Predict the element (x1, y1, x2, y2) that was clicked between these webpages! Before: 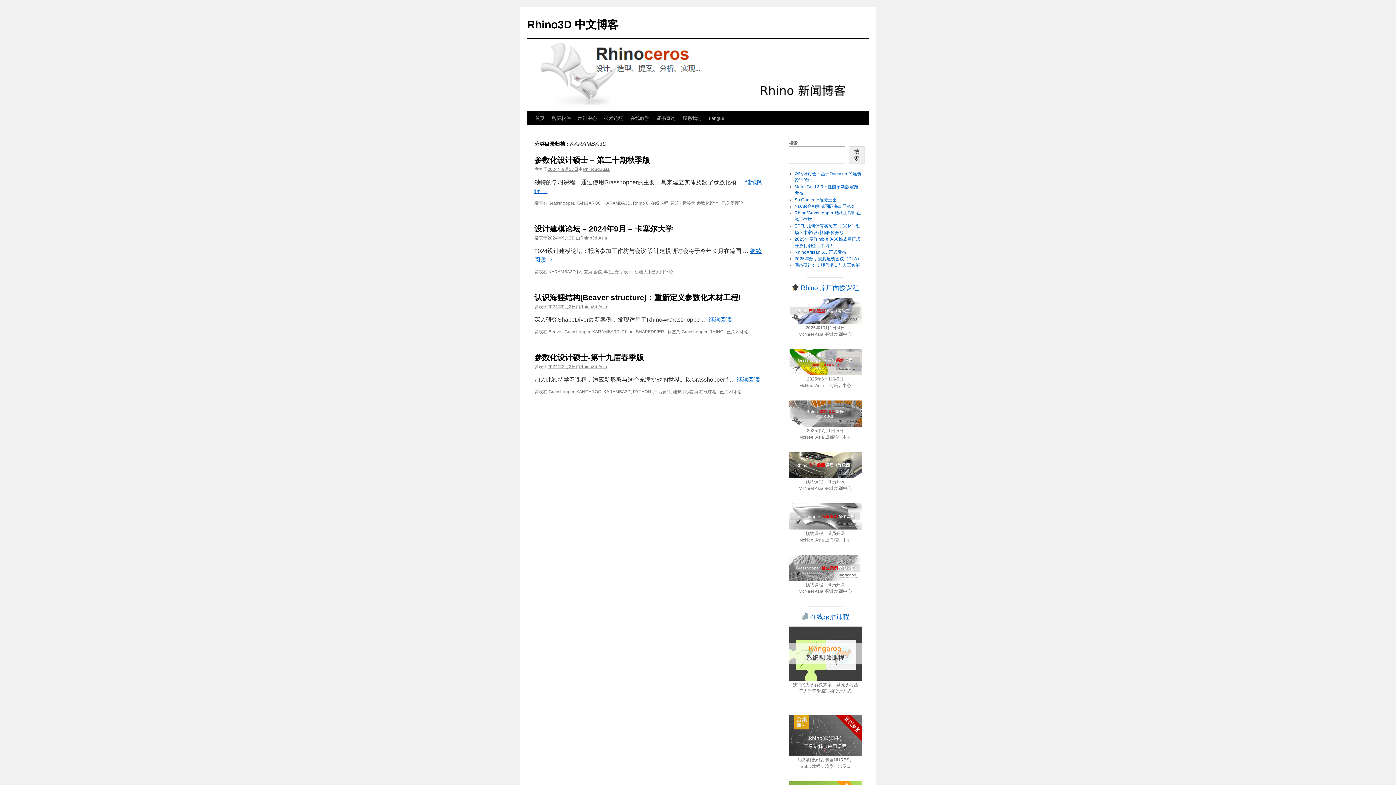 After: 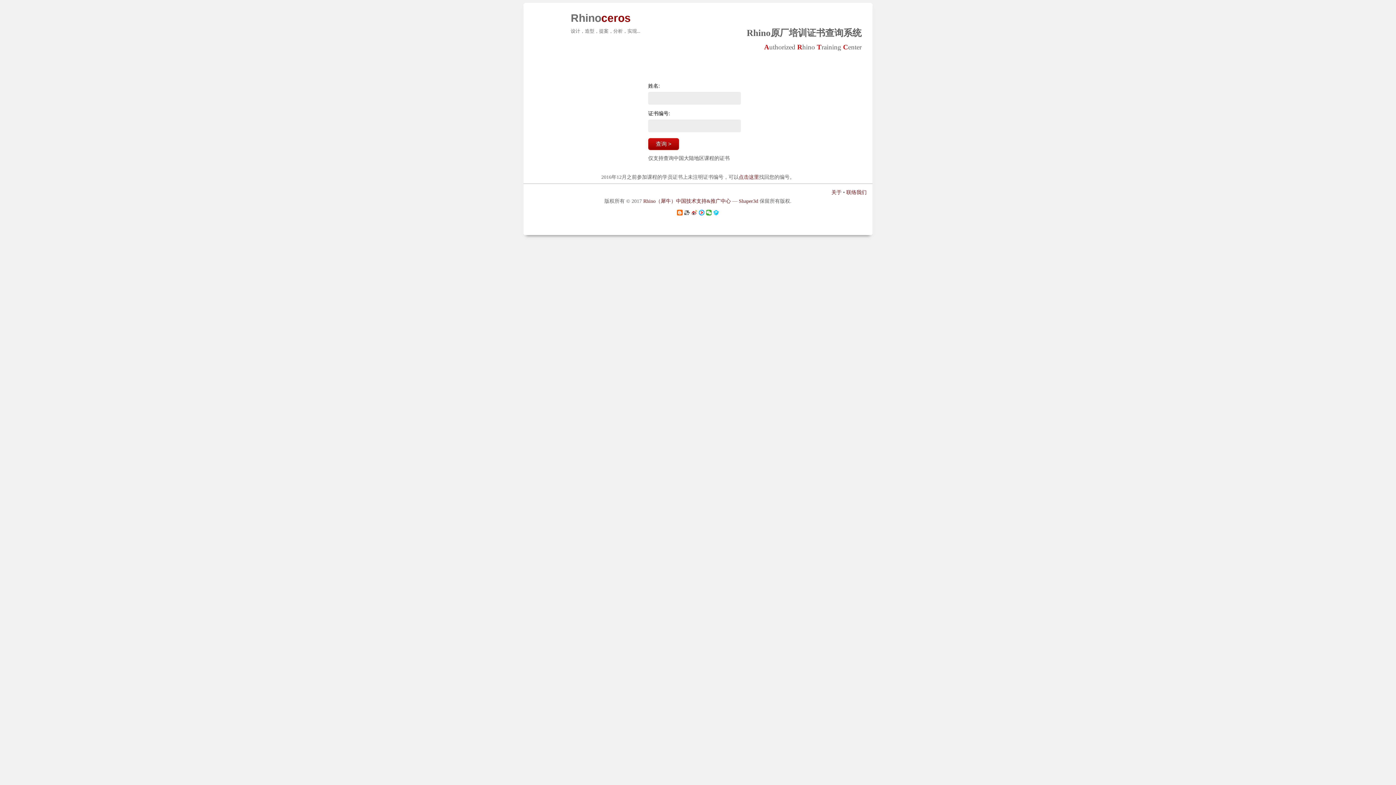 Action: bbox: (653, 111, 679, 125) label: 证书查询